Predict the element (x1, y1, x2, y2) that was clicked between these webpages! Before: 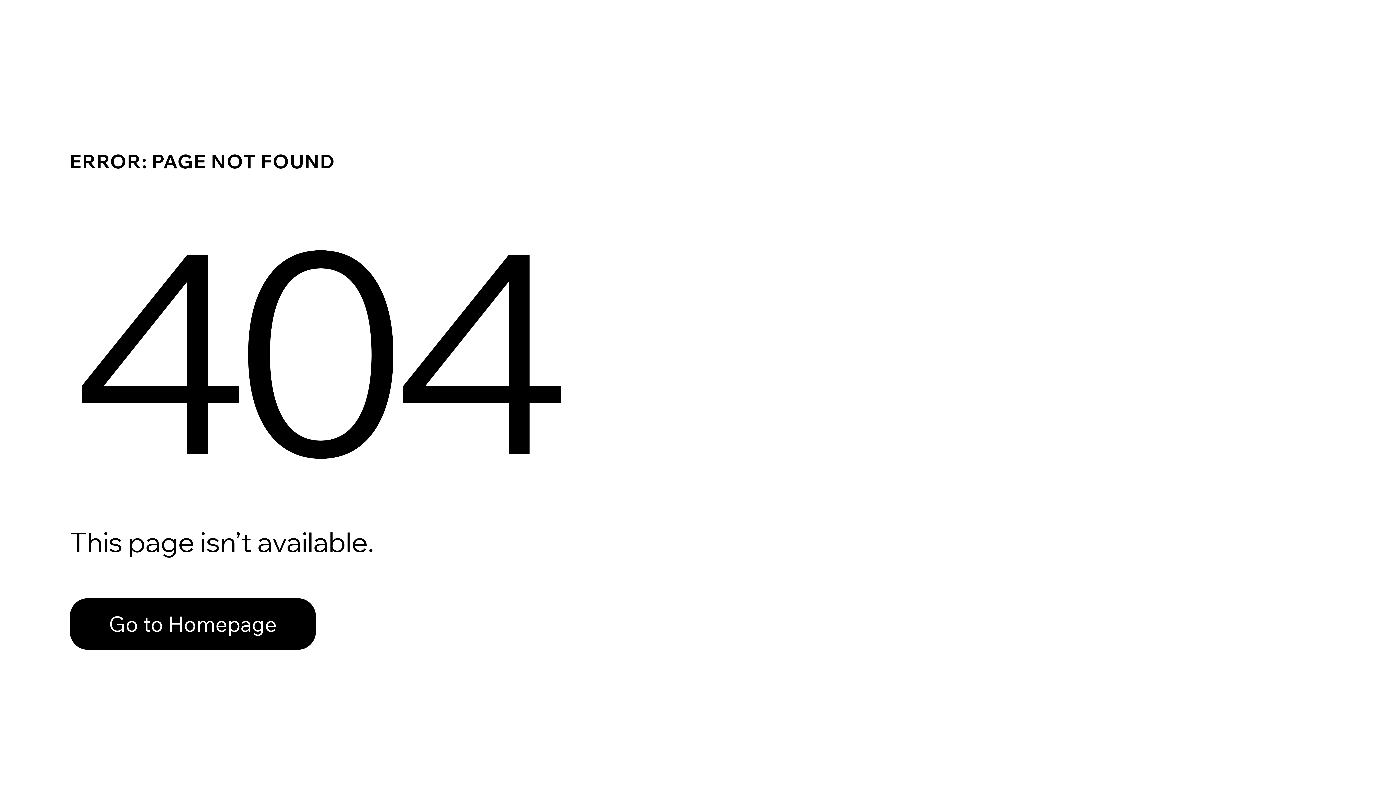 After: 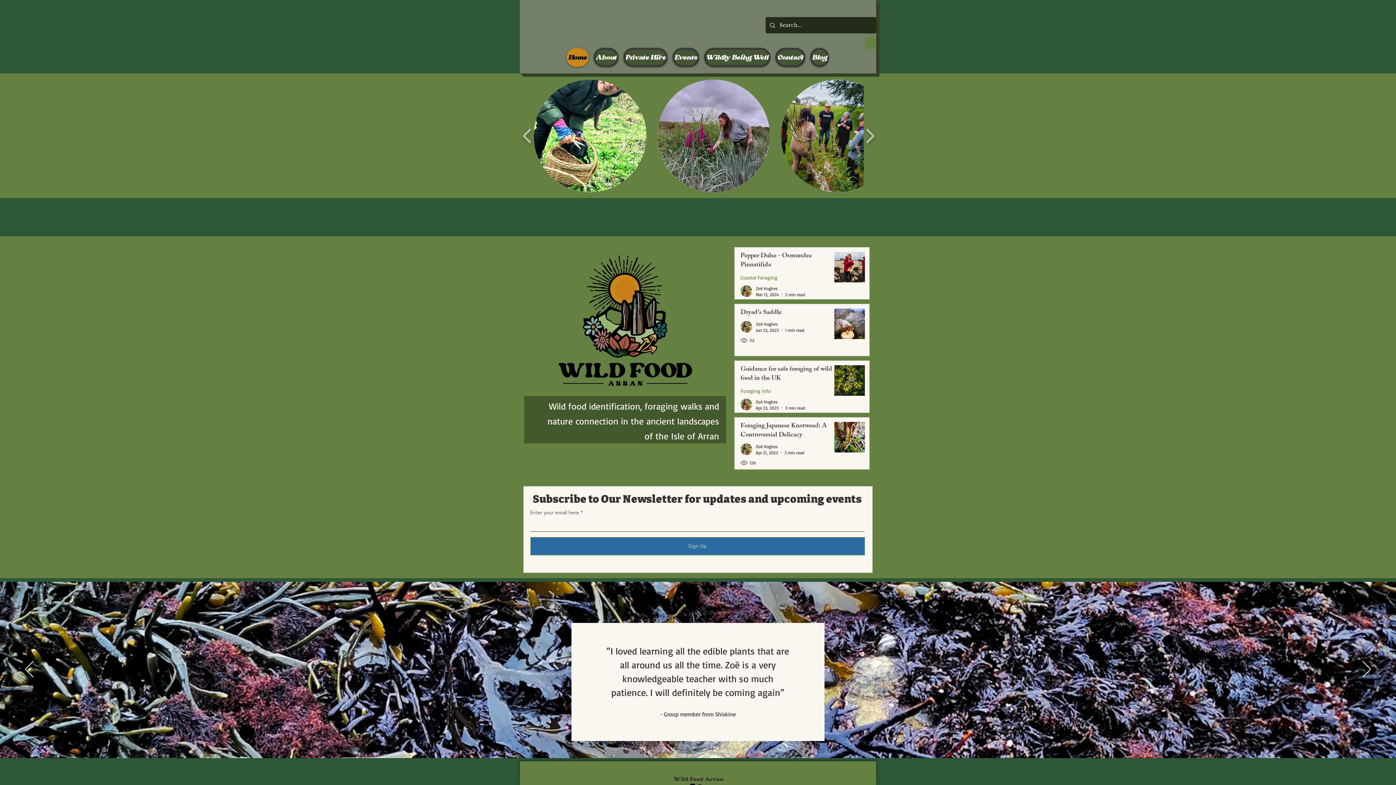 Action: bbox: (69, 598, 316, 650) label: Go to Homepage